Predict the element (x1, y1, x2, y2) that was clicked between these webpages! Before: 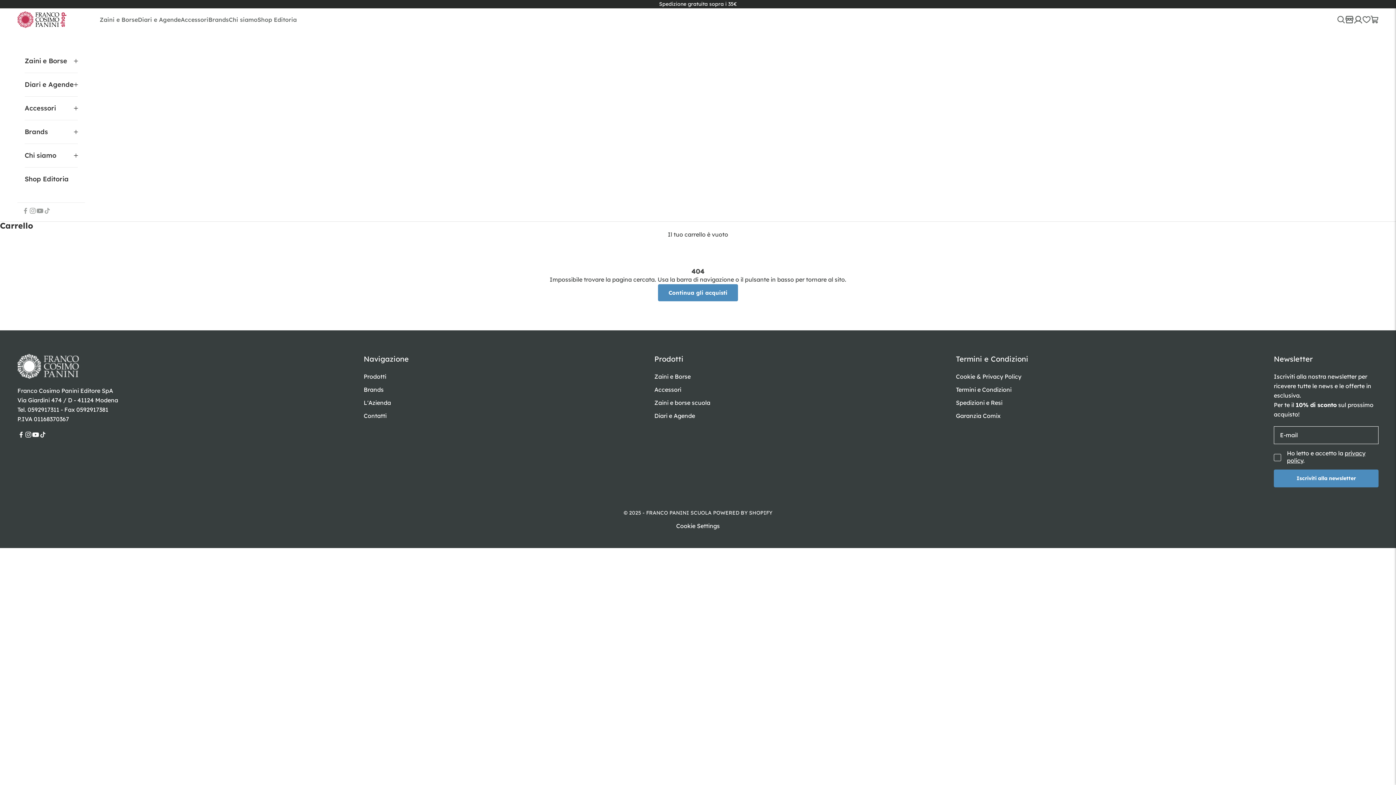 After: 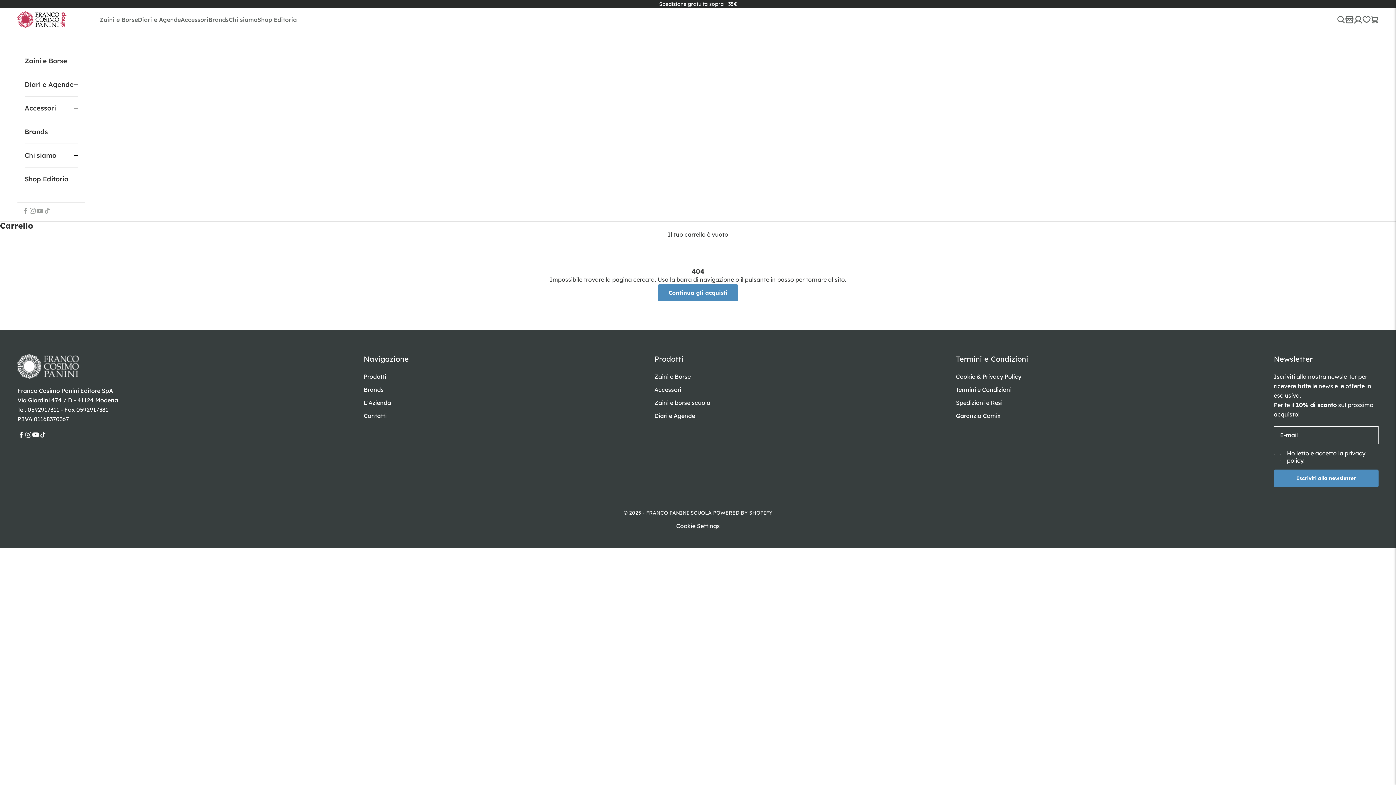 Action: label: Seguici su Facebook bbox: (17, 431, 24, 438)